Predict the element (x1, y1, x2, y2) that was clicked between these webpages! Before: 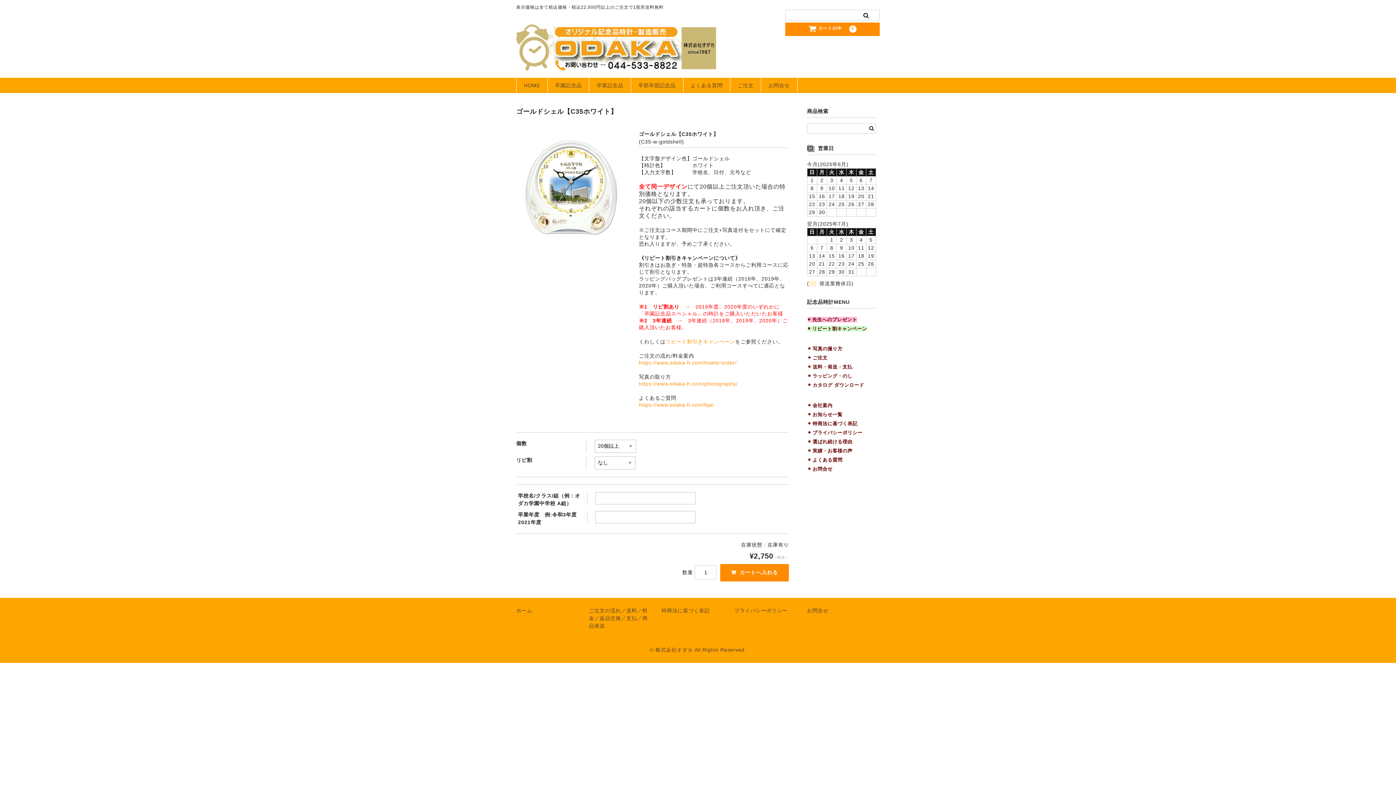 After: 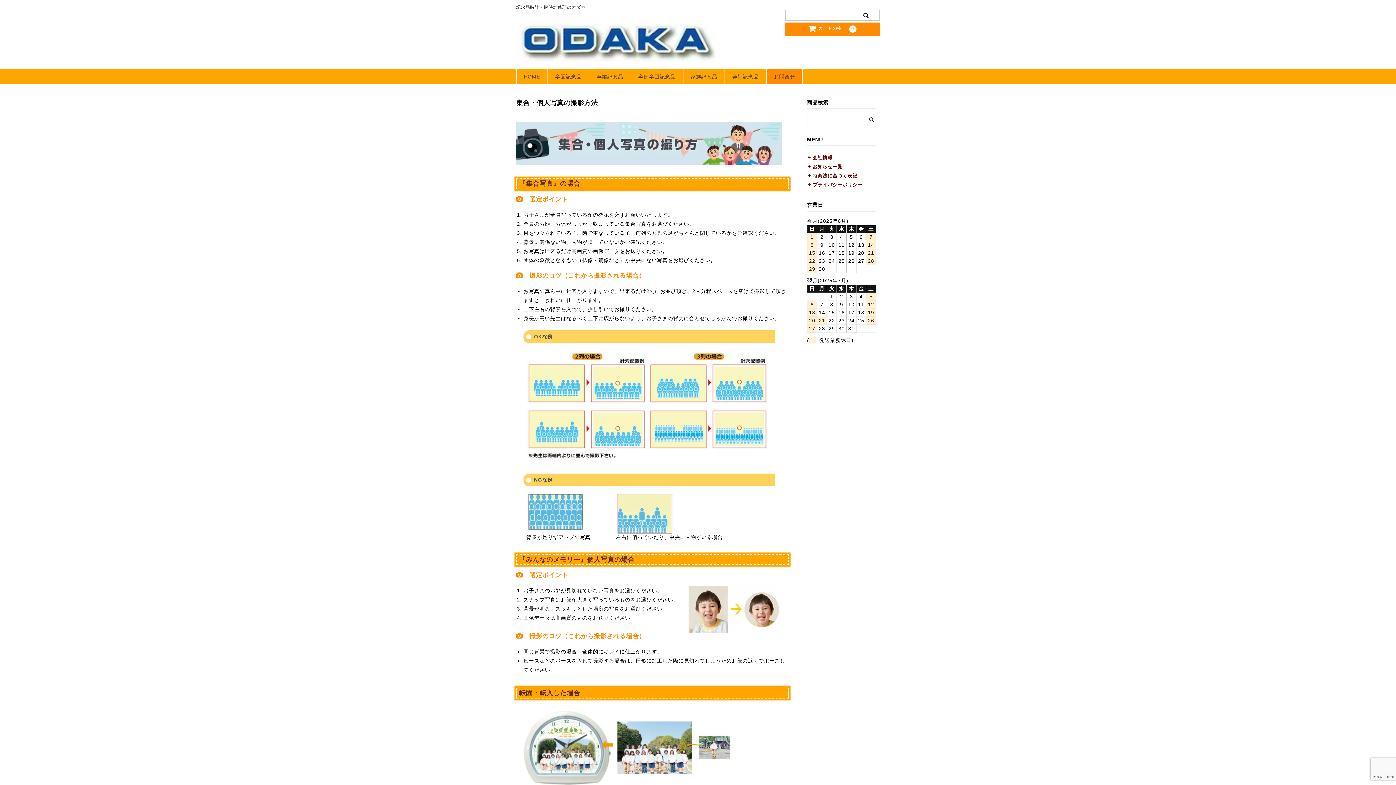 Action: bbox: (639, 381, 738, 387) label: https://www.odaka-h.com/photography/